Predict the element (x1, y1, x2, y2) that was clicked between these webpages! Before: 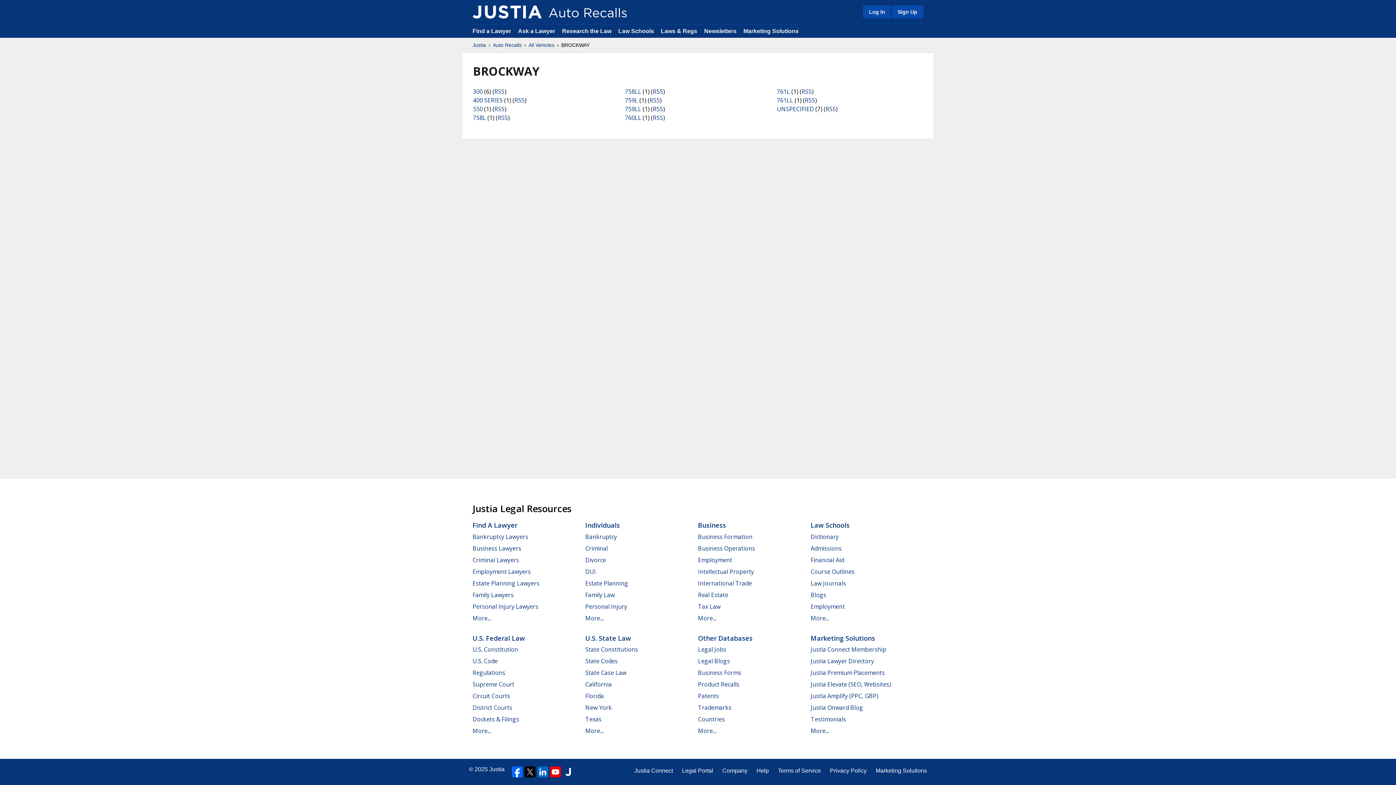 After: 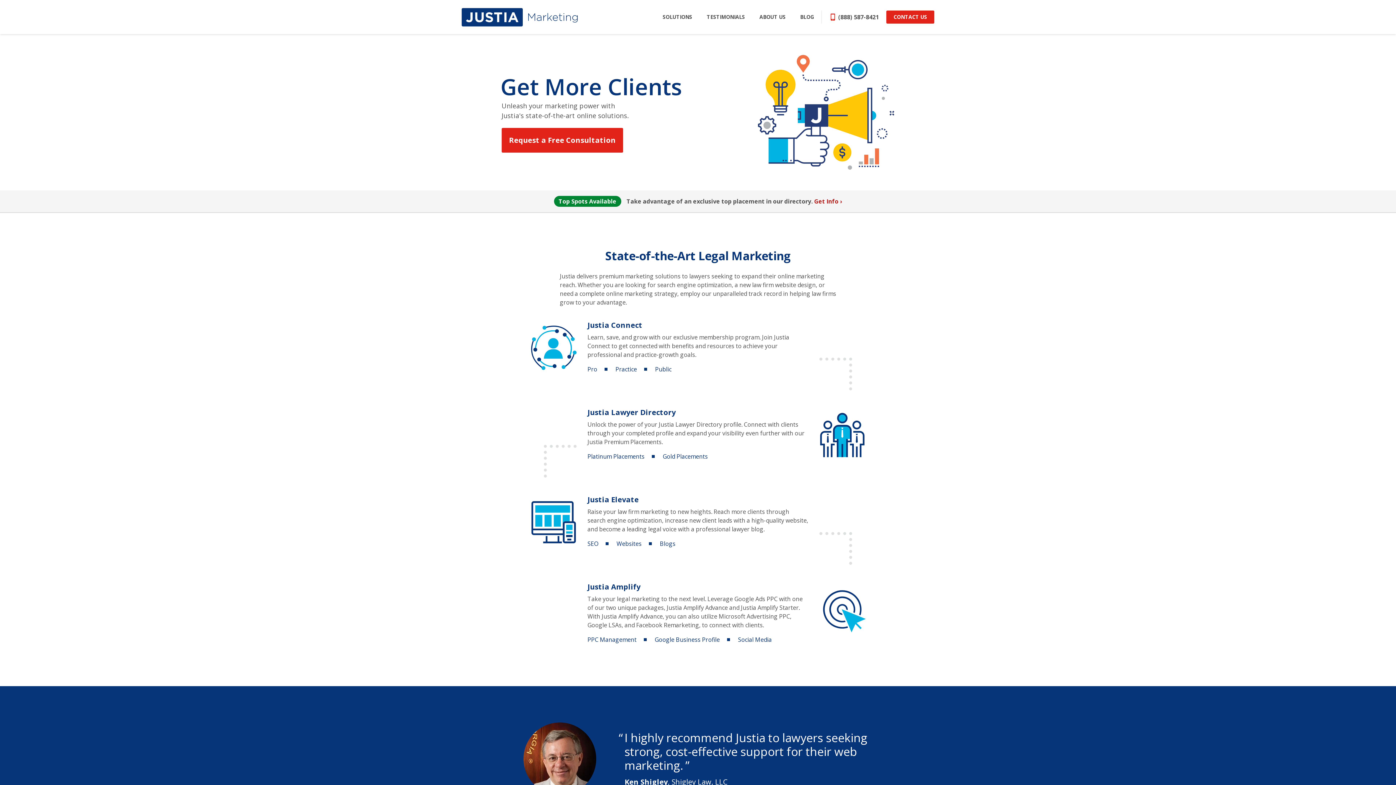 Action: label: Marketing Solutions bbox: (876, 766, 927, 775)